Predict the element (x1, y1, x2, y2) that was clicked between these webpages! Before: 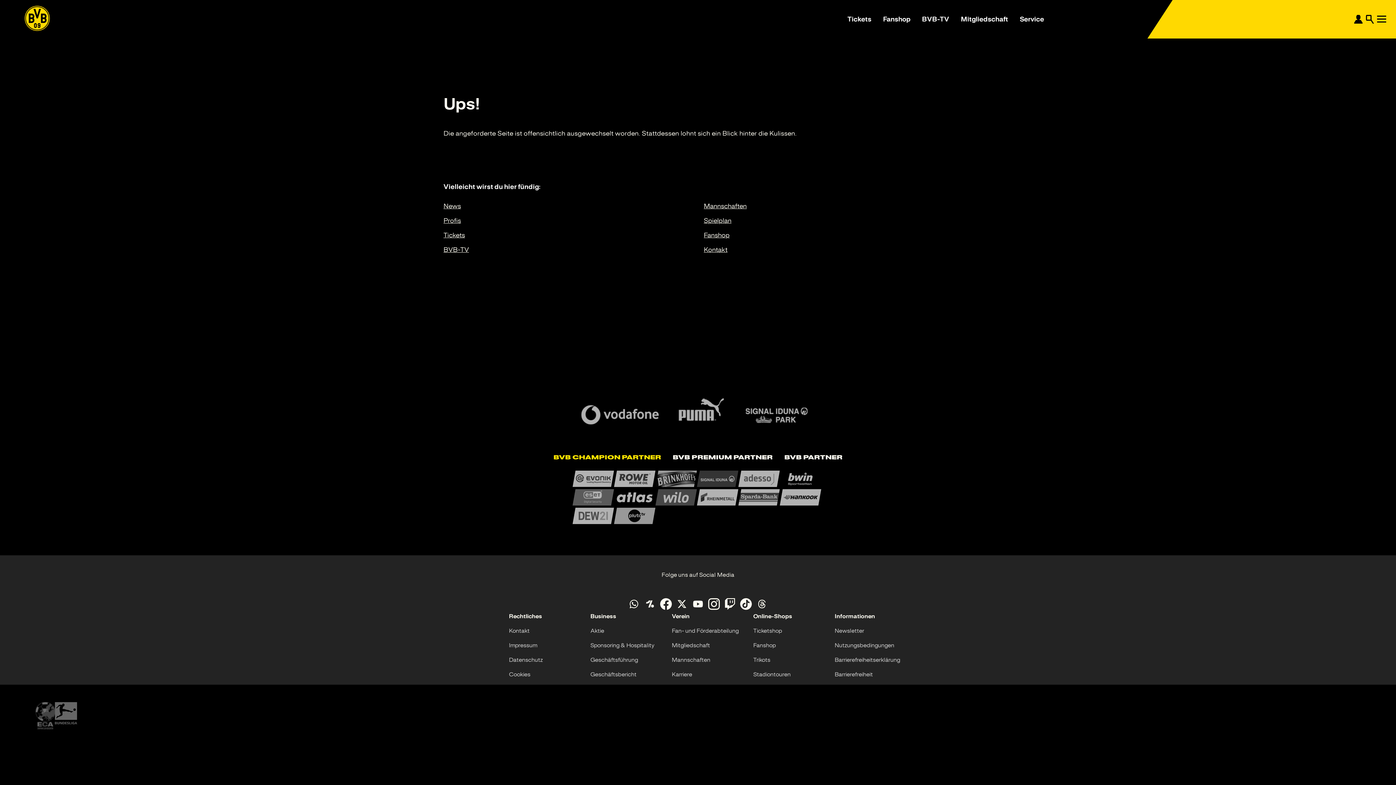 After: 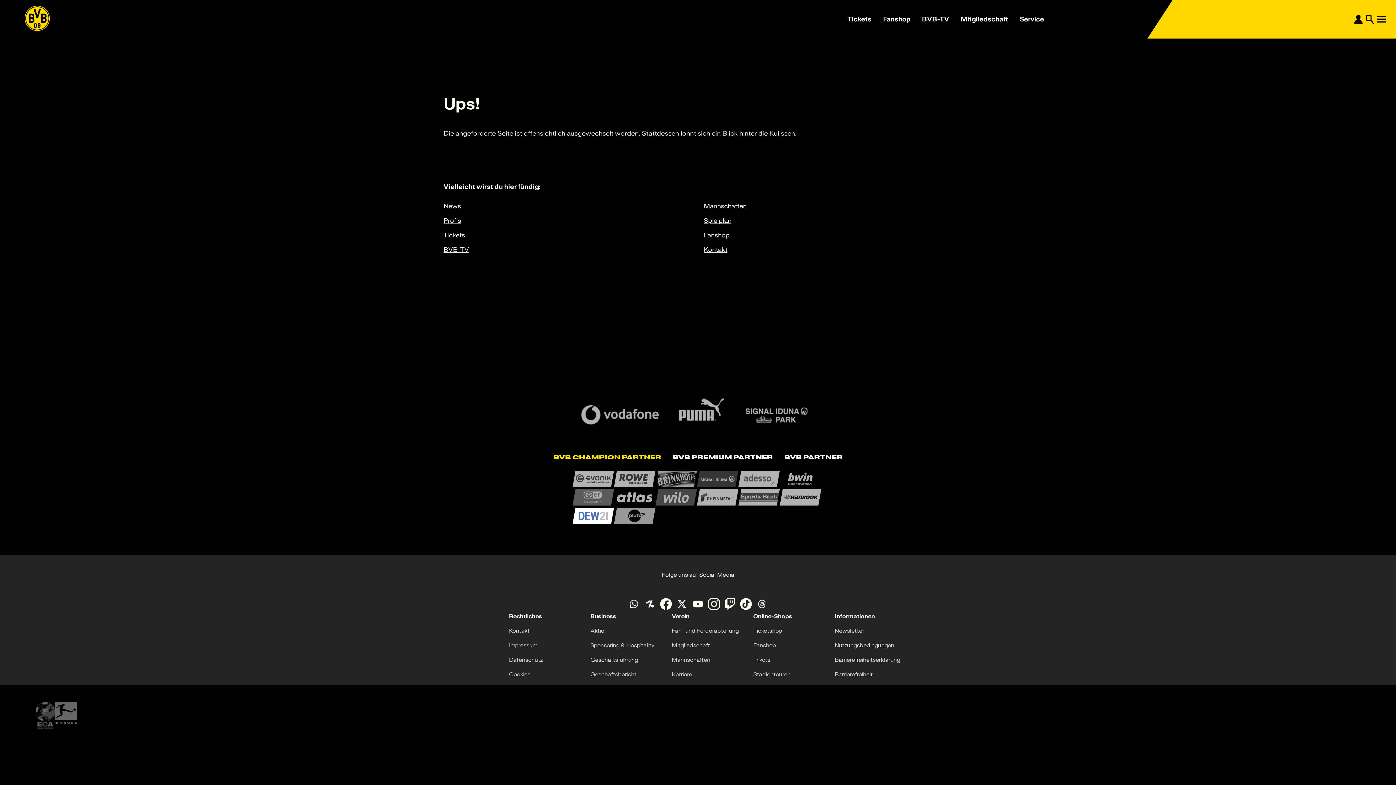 Action: bbox: (572, 518, 614, 526)